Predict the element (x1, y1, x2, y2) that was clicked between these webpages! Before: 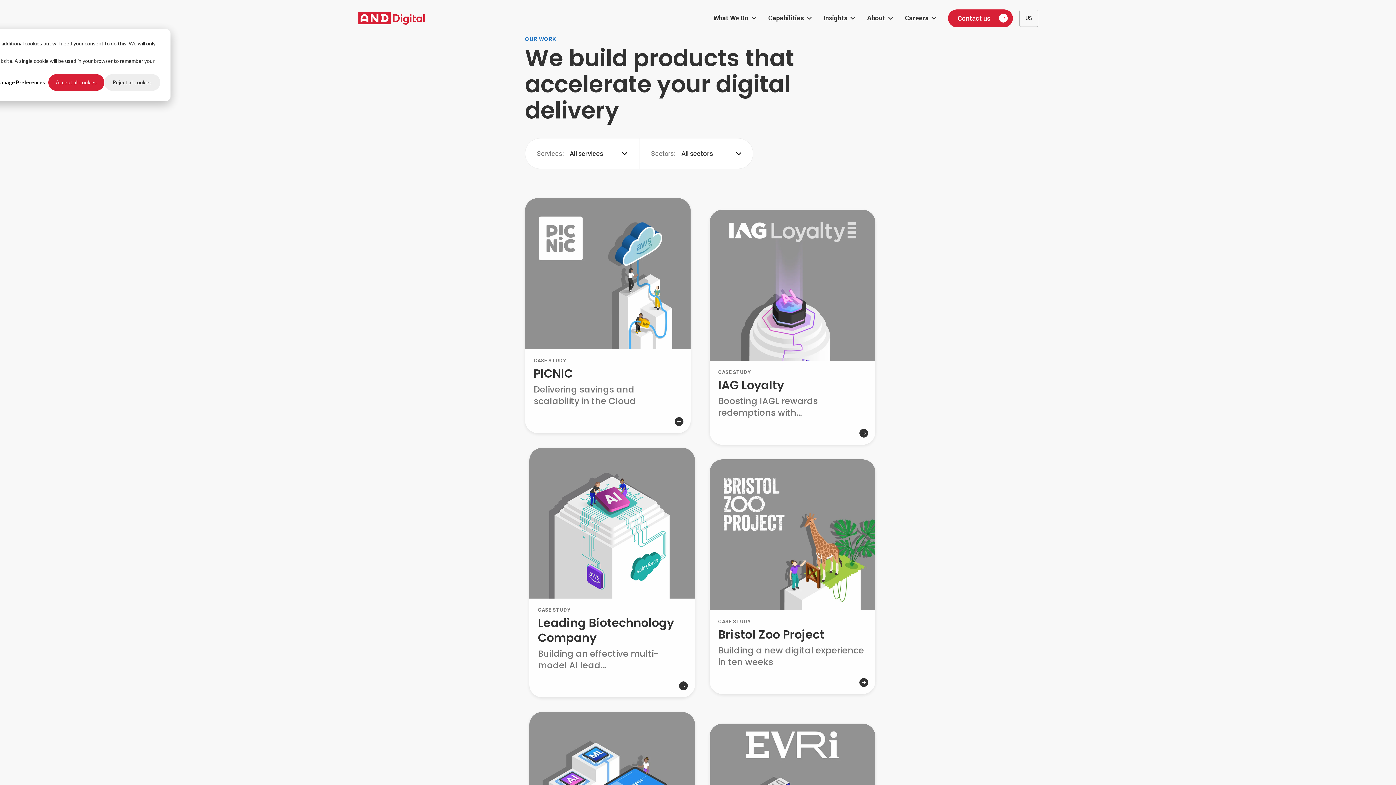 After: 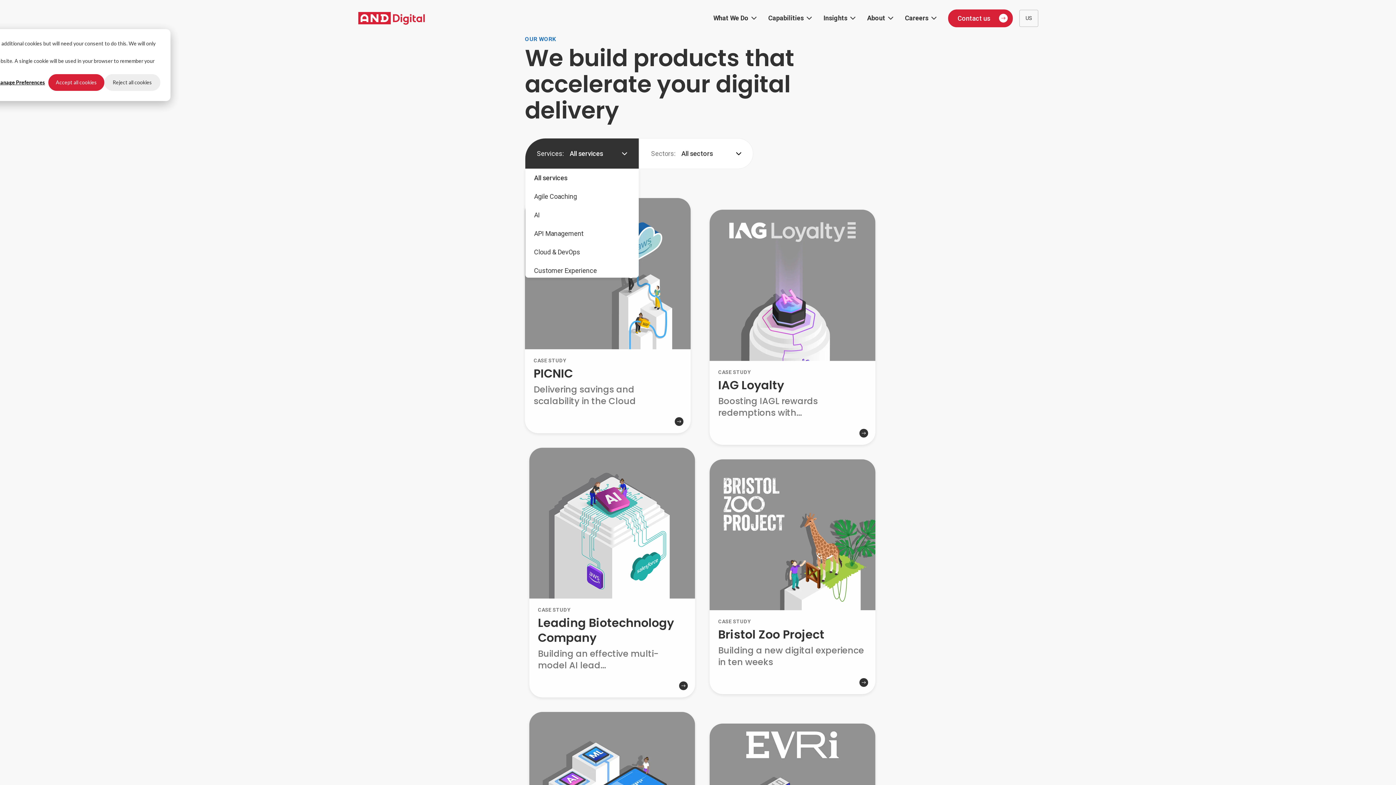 Action: label: All services bbox: (569, 144, 627, 162)